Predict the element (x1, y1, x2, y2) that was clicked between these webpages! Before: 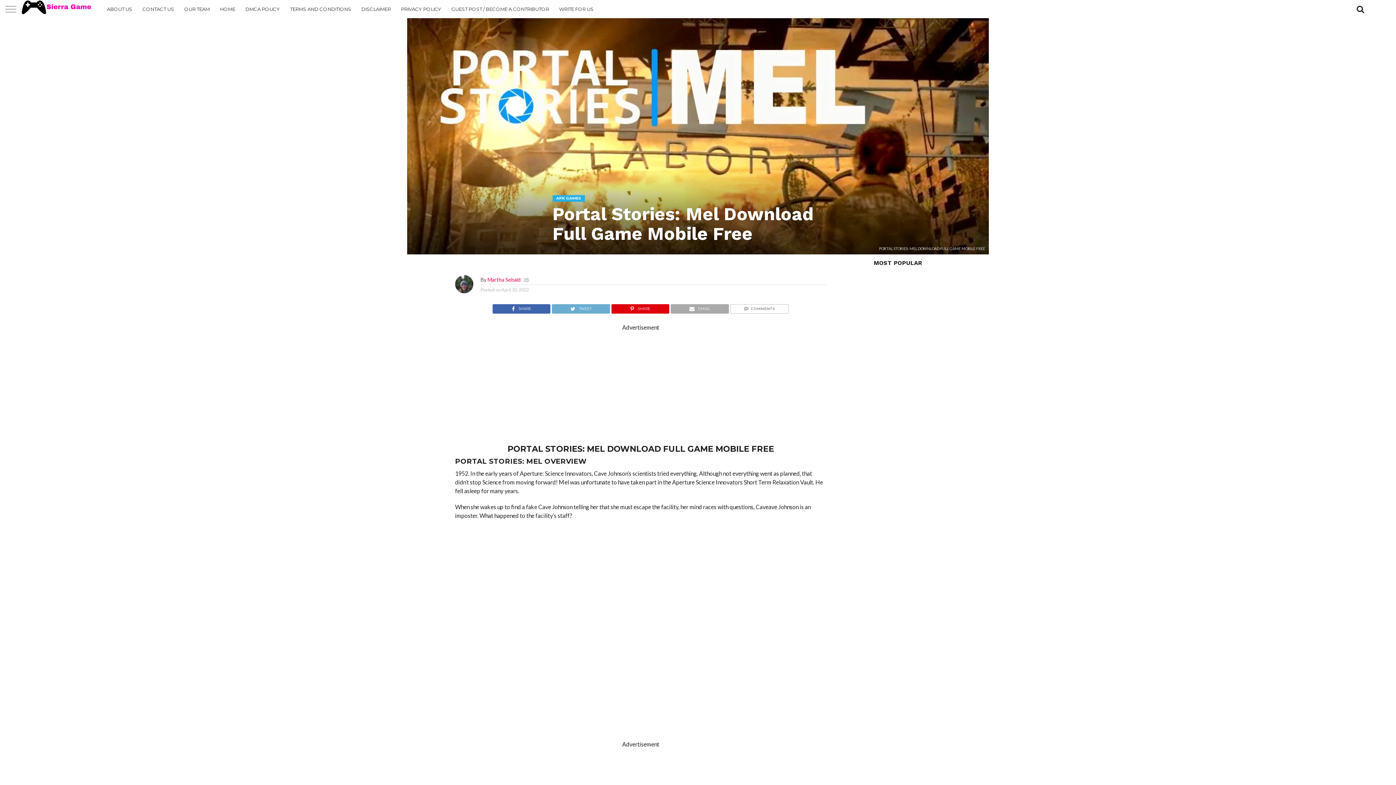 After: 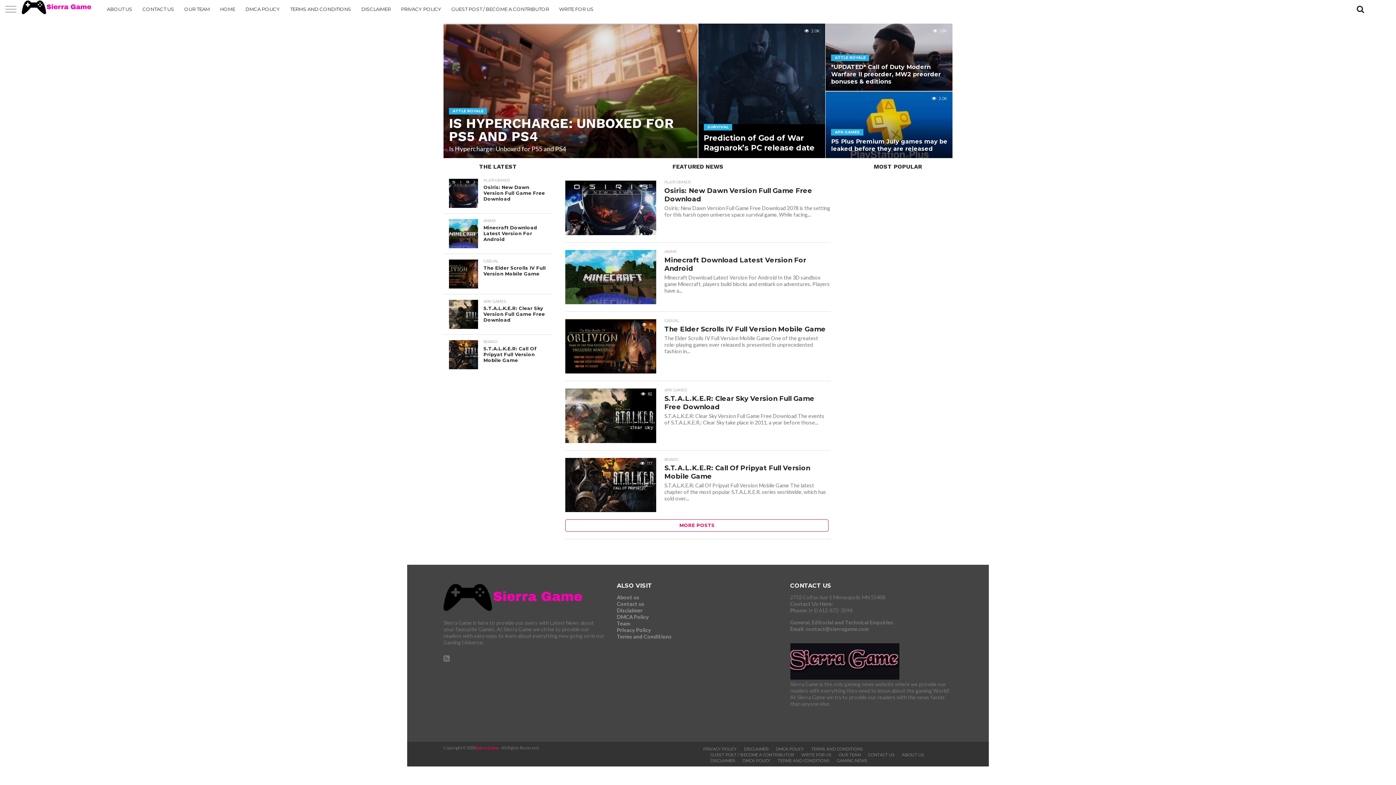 Action: bbox: (214, 0, 240, 18) label: HOME